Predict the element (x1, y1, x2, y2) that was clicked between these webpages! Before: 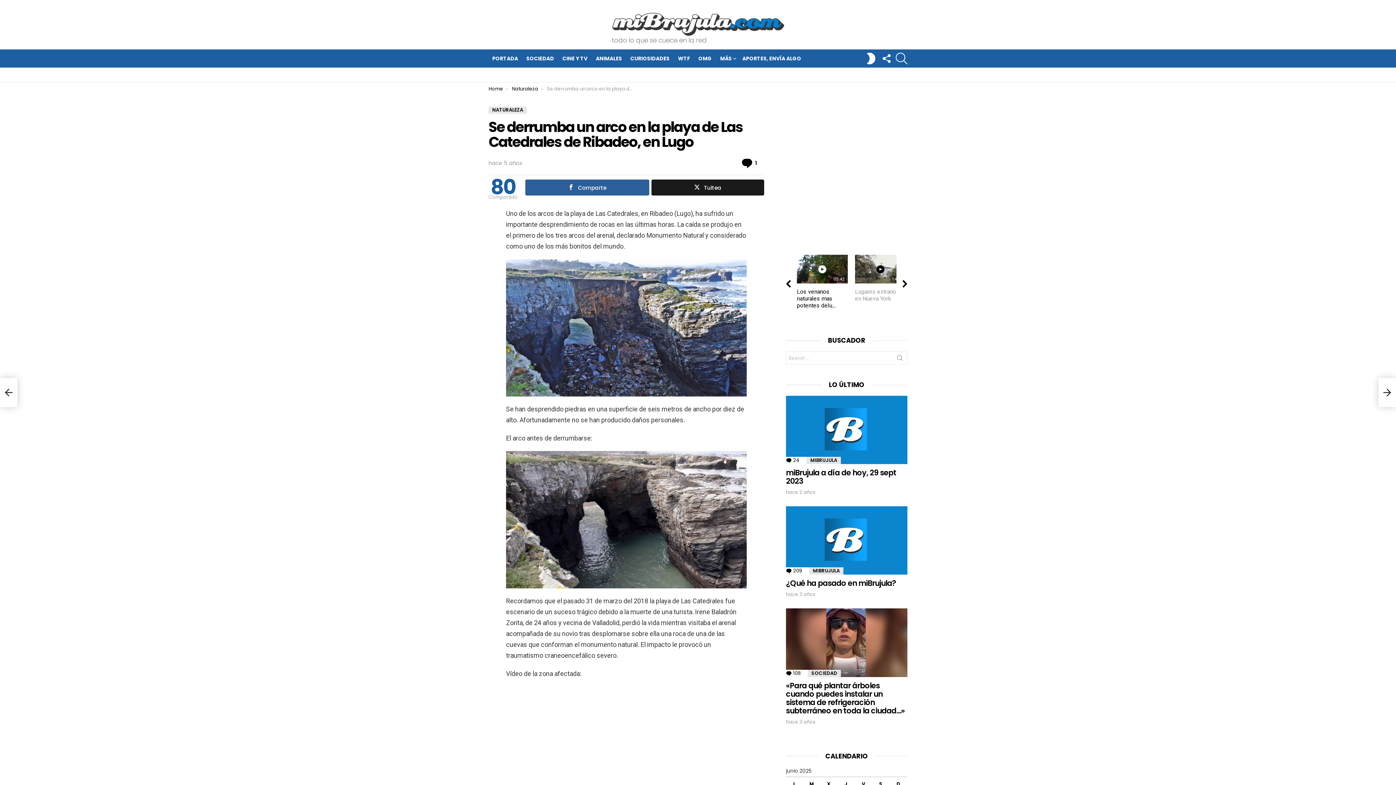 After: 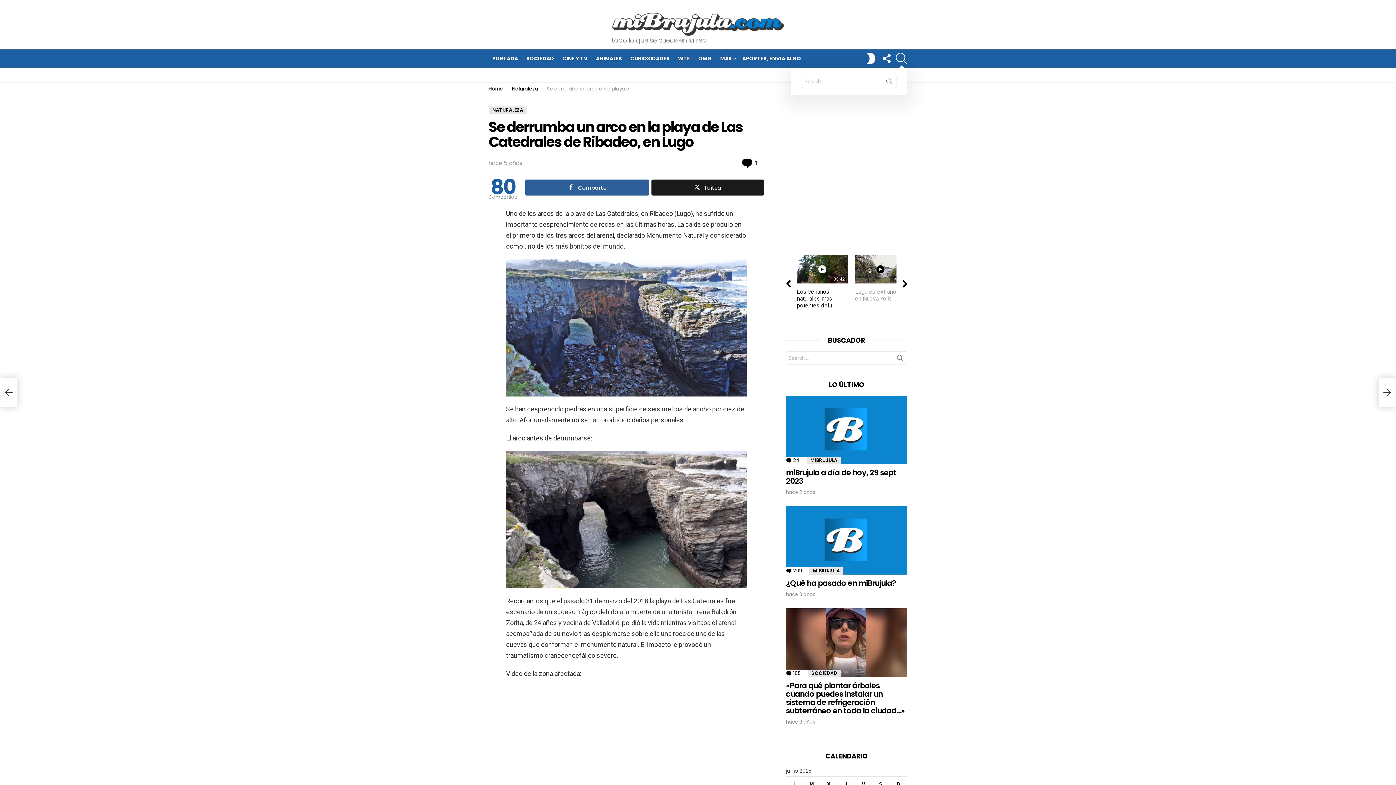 Action: label: SEARCH bbox: (896, 49, 907, 67)